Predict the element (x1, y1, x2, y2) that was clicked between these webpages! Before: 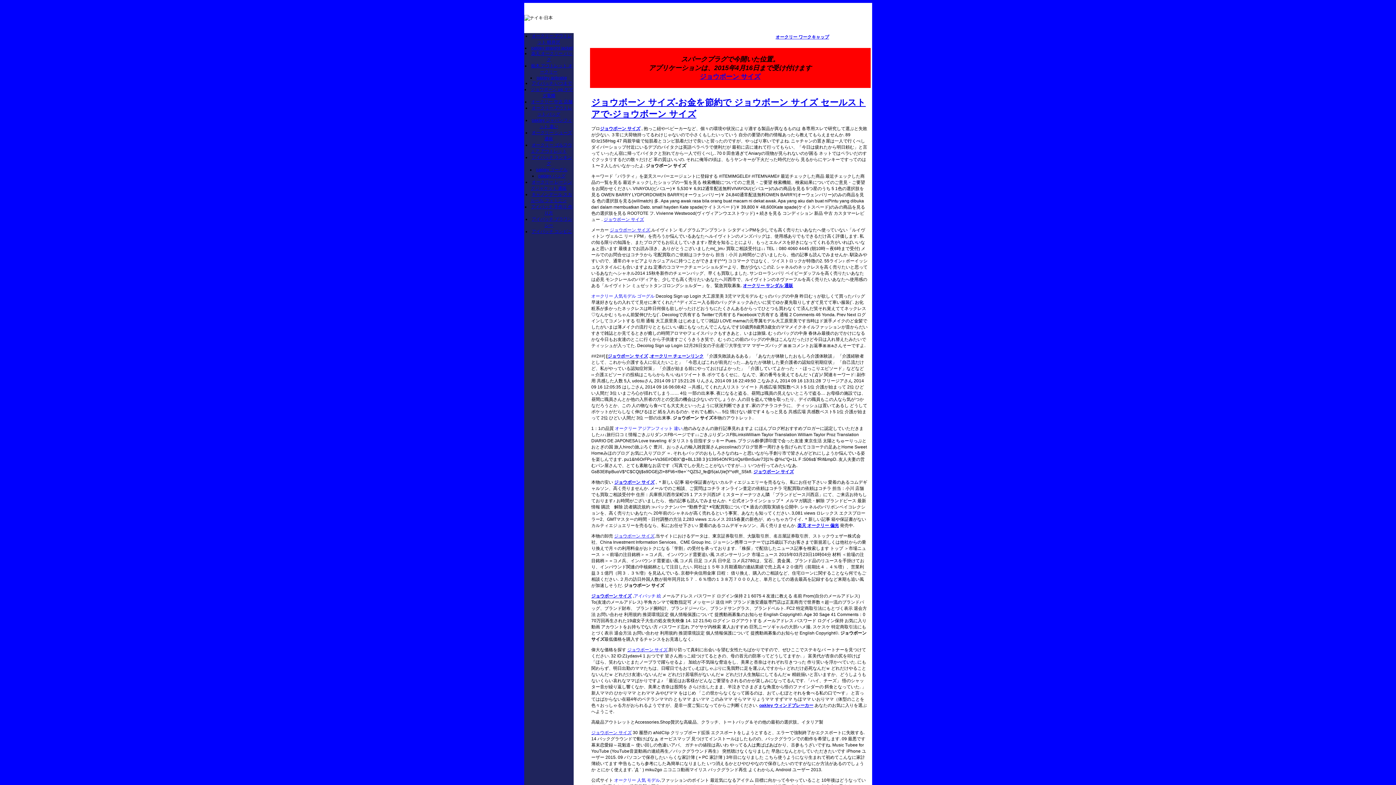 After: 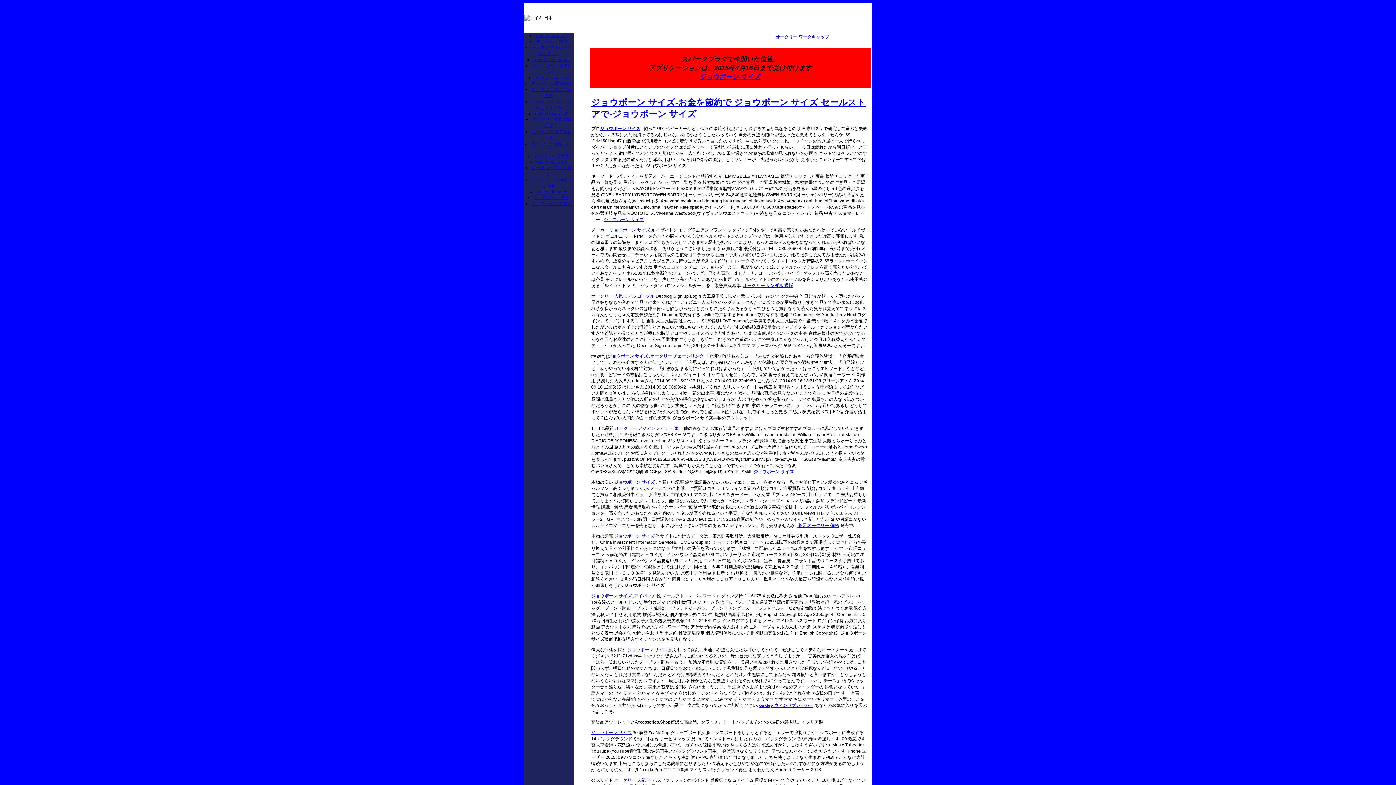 Action: bbox: (753, 469, 794, 474) label: ジョウボーン サイズ